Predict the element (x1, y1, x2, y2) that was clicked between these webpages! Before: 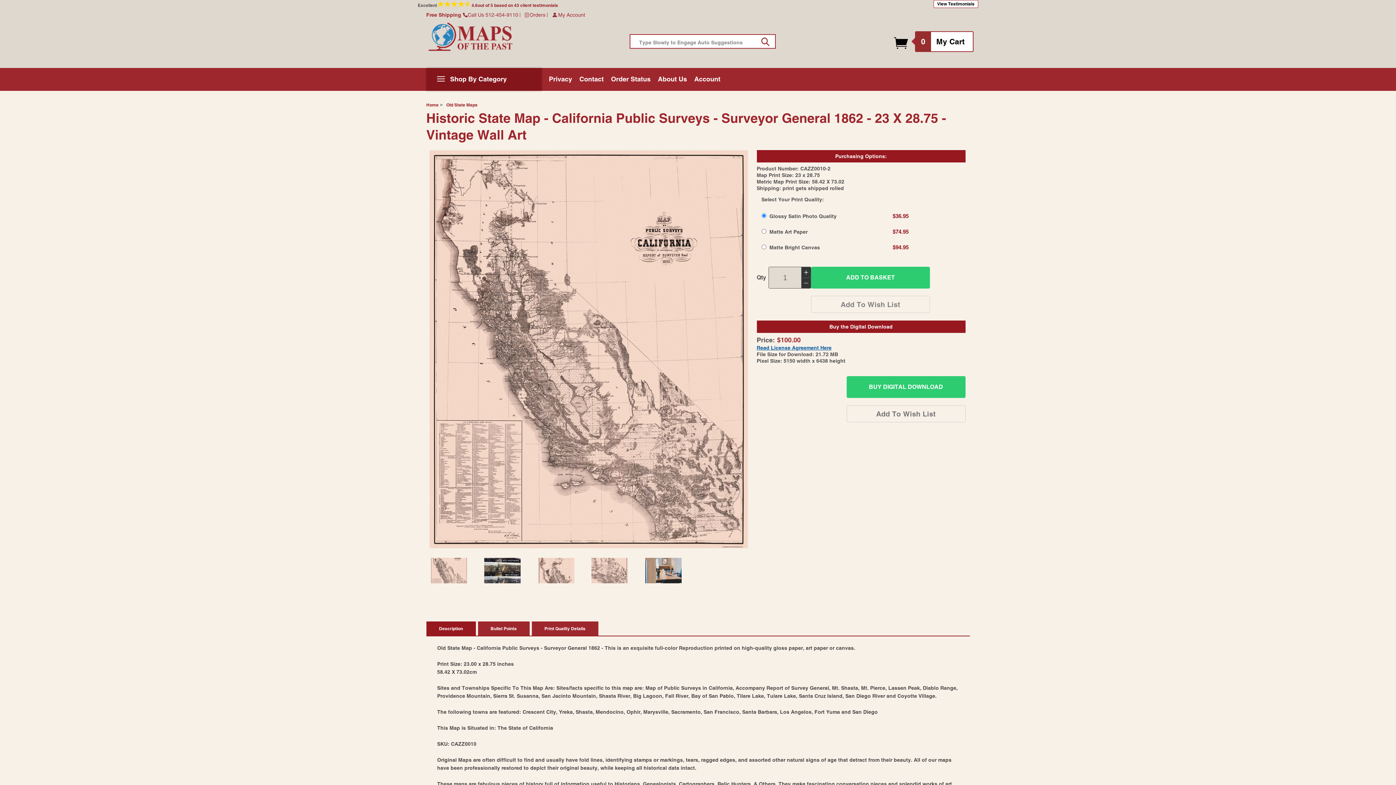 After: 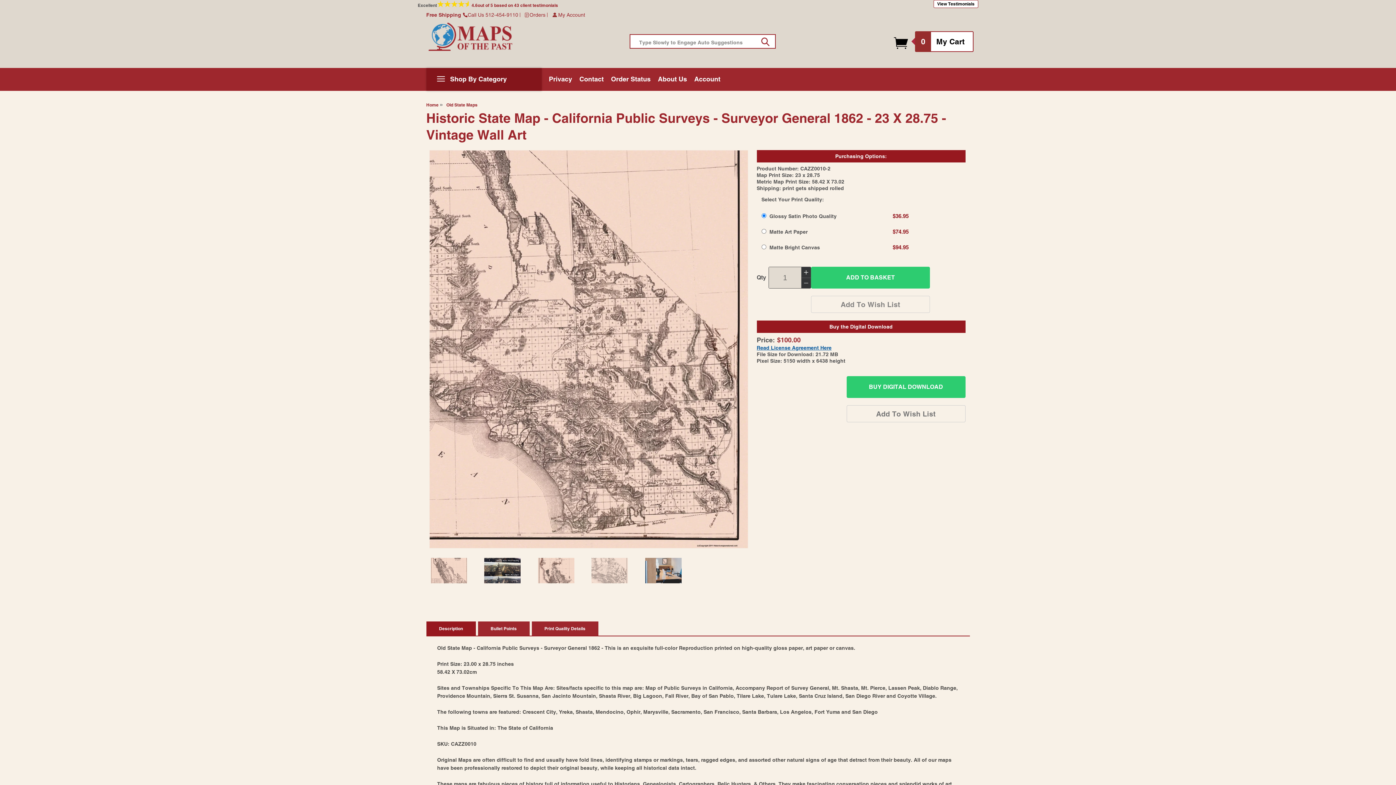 Action: label: Load image 4 in gallery view bbox: (591, 558, 628, 583)